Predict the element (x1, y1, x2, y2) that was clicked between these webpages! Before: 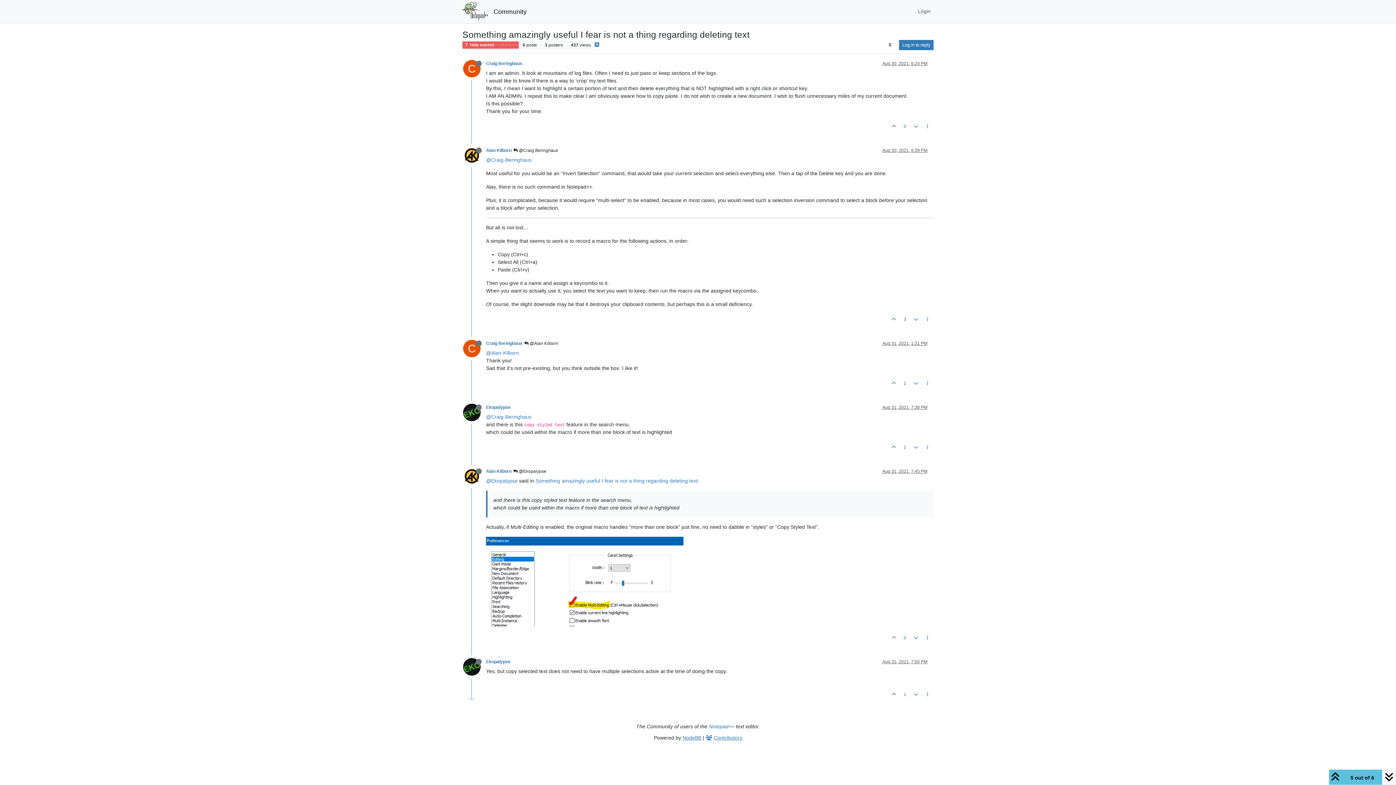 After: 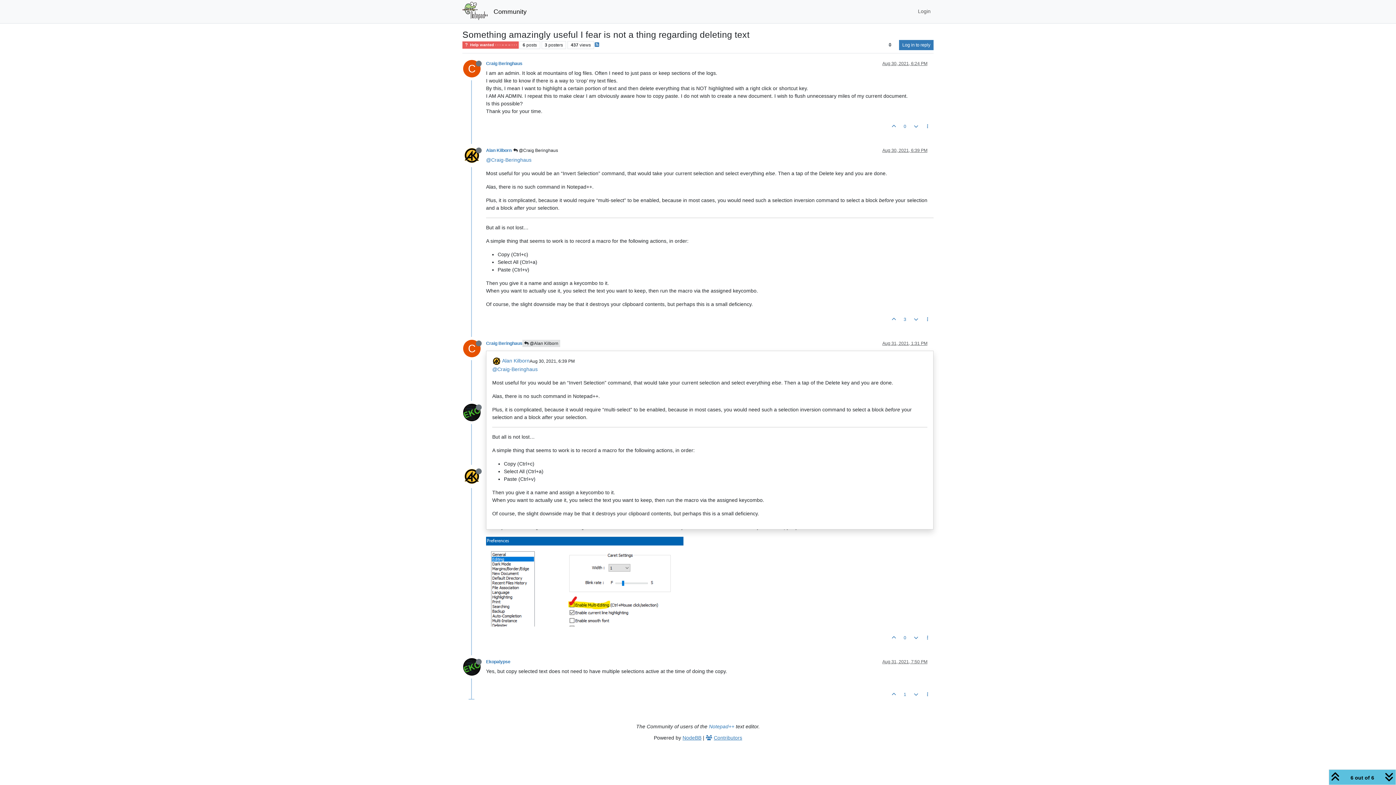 Action: bbox: (522, 339, 560, 347) label:  @Alan Kilborn